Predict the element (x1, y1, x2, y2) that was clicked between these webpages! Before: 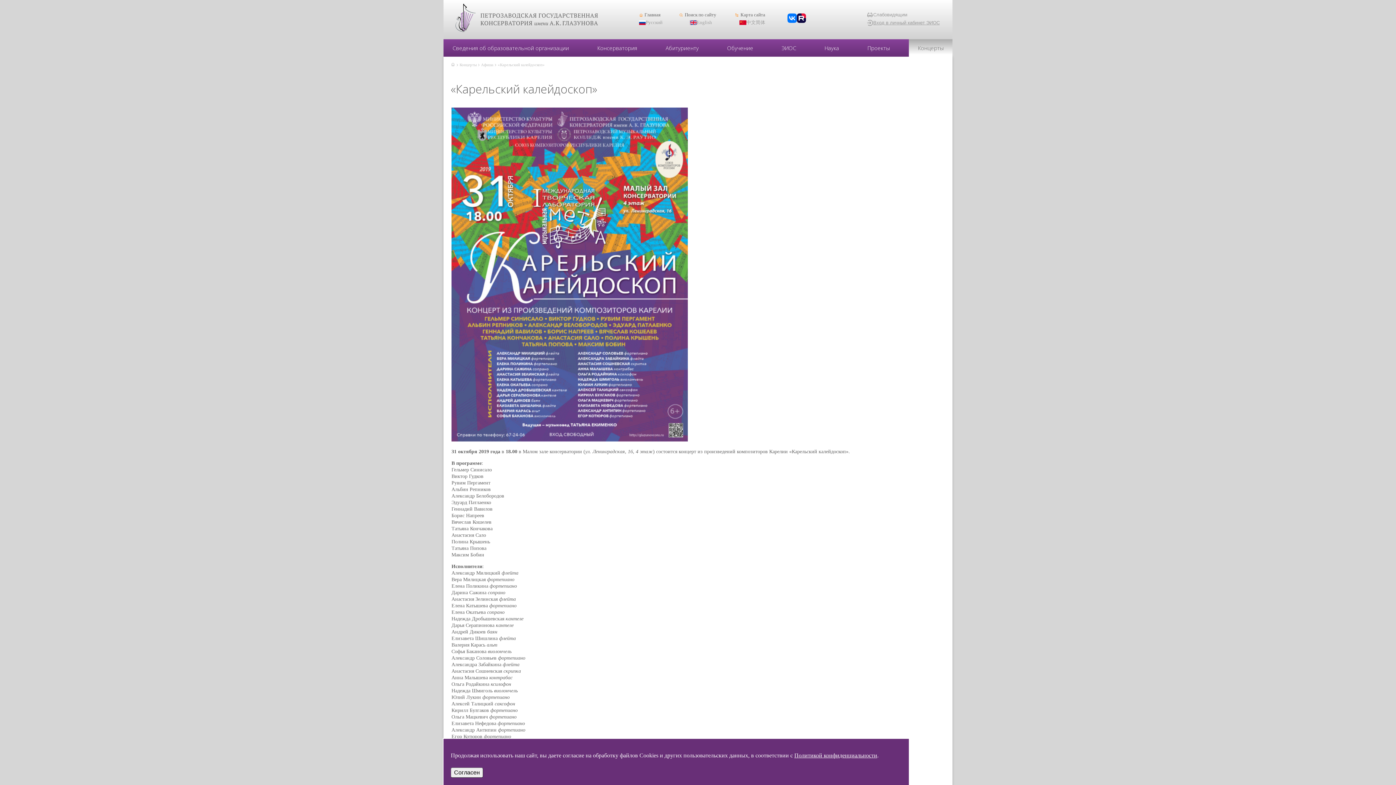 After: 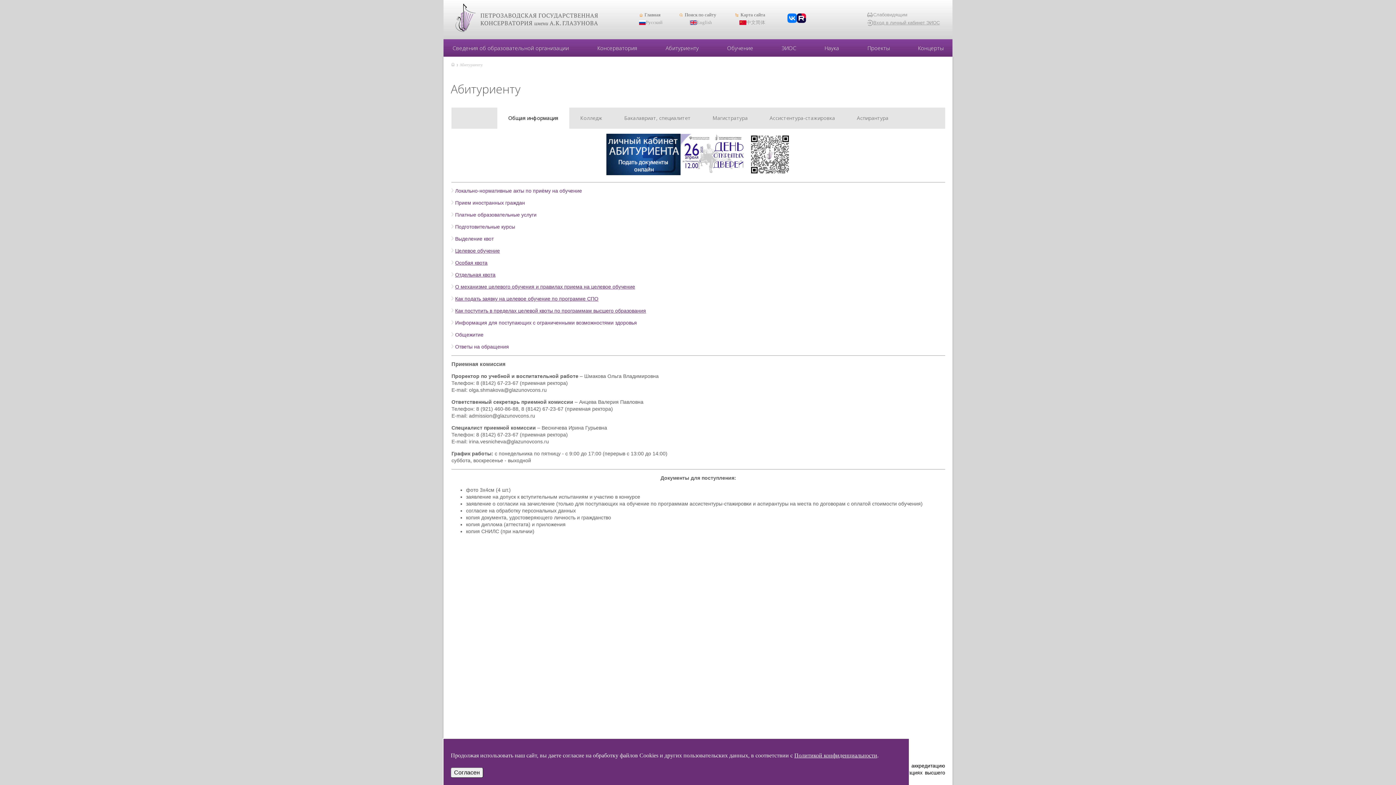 Action: bbox: (665, 44, 698, 51) label: Абитуриенту